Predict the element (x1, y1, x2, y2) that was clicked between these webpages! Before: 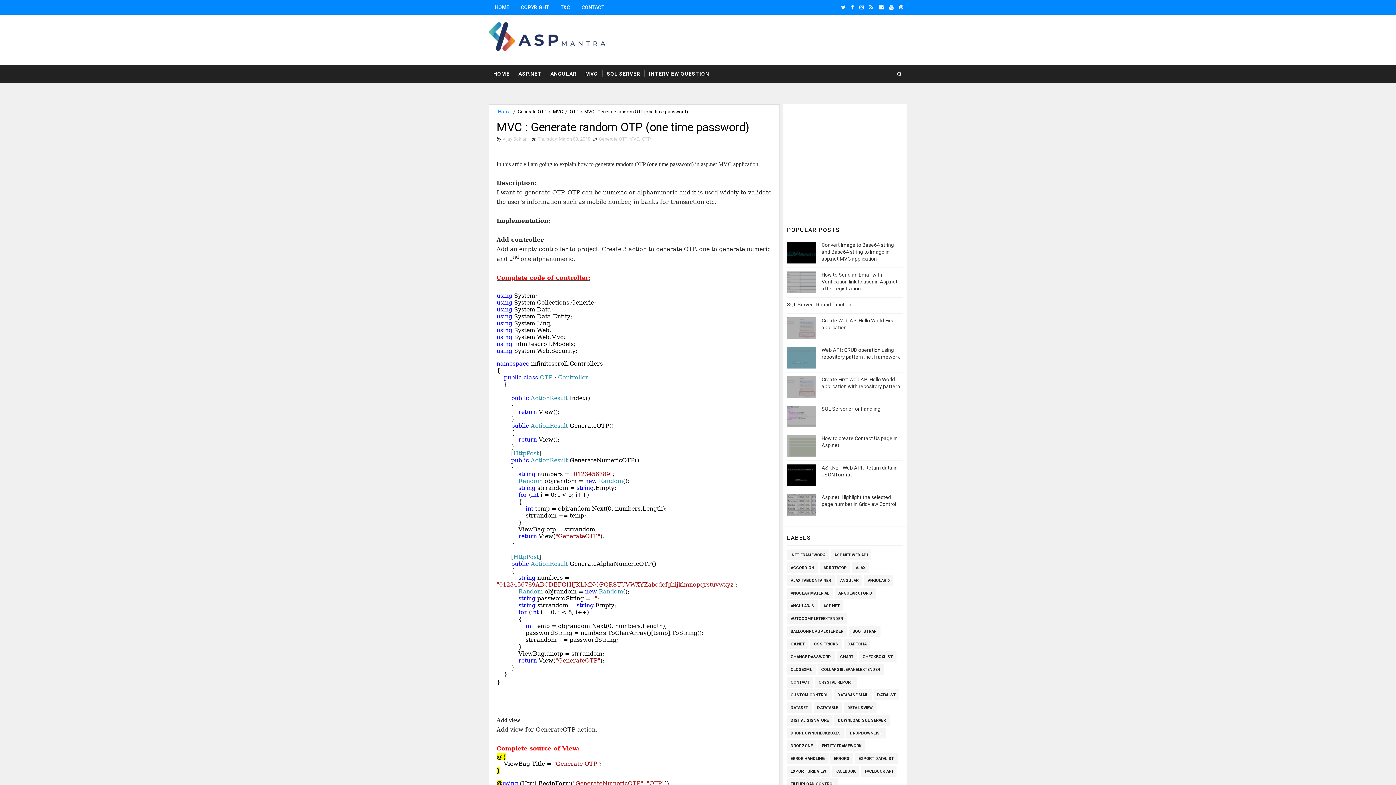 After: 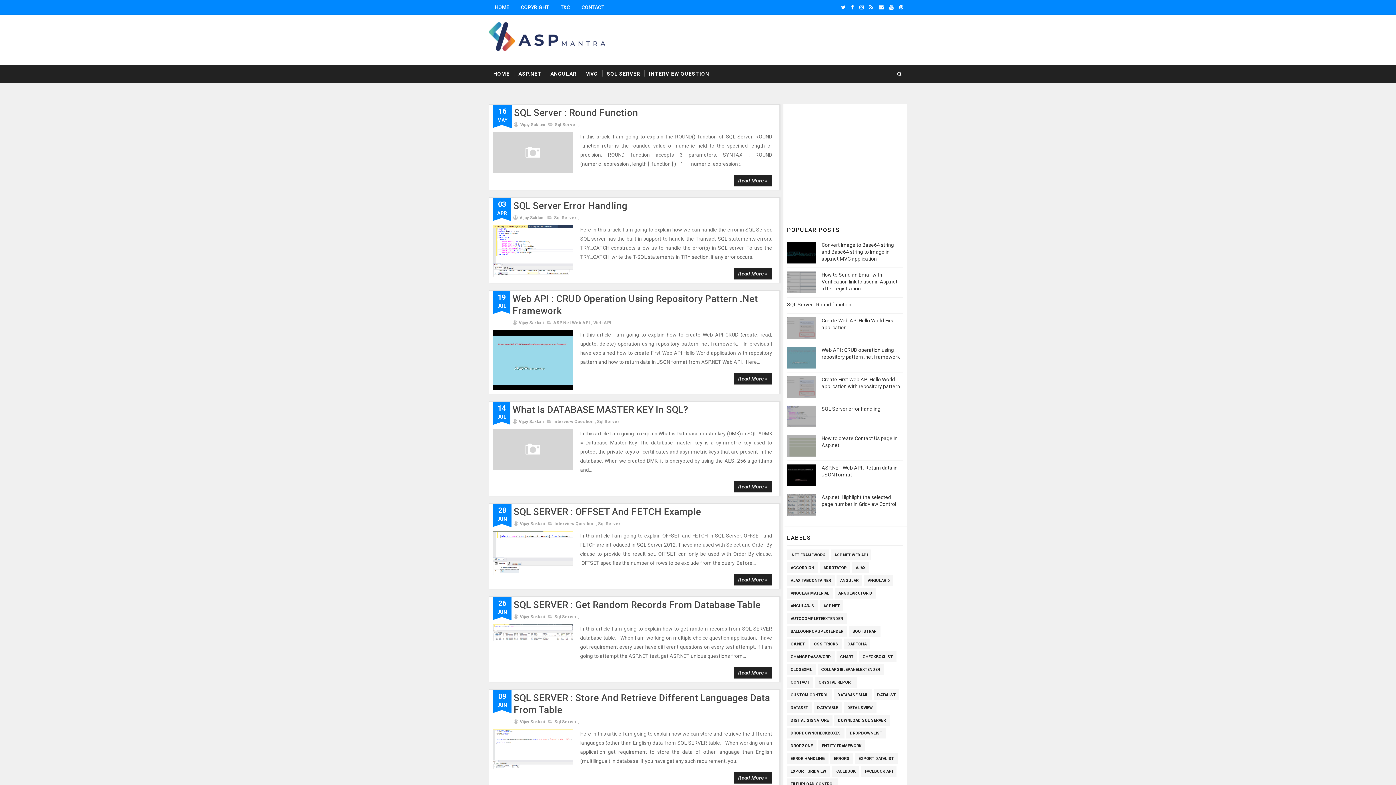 Action: label: HOME bbox: (489, 64, 514, 82)